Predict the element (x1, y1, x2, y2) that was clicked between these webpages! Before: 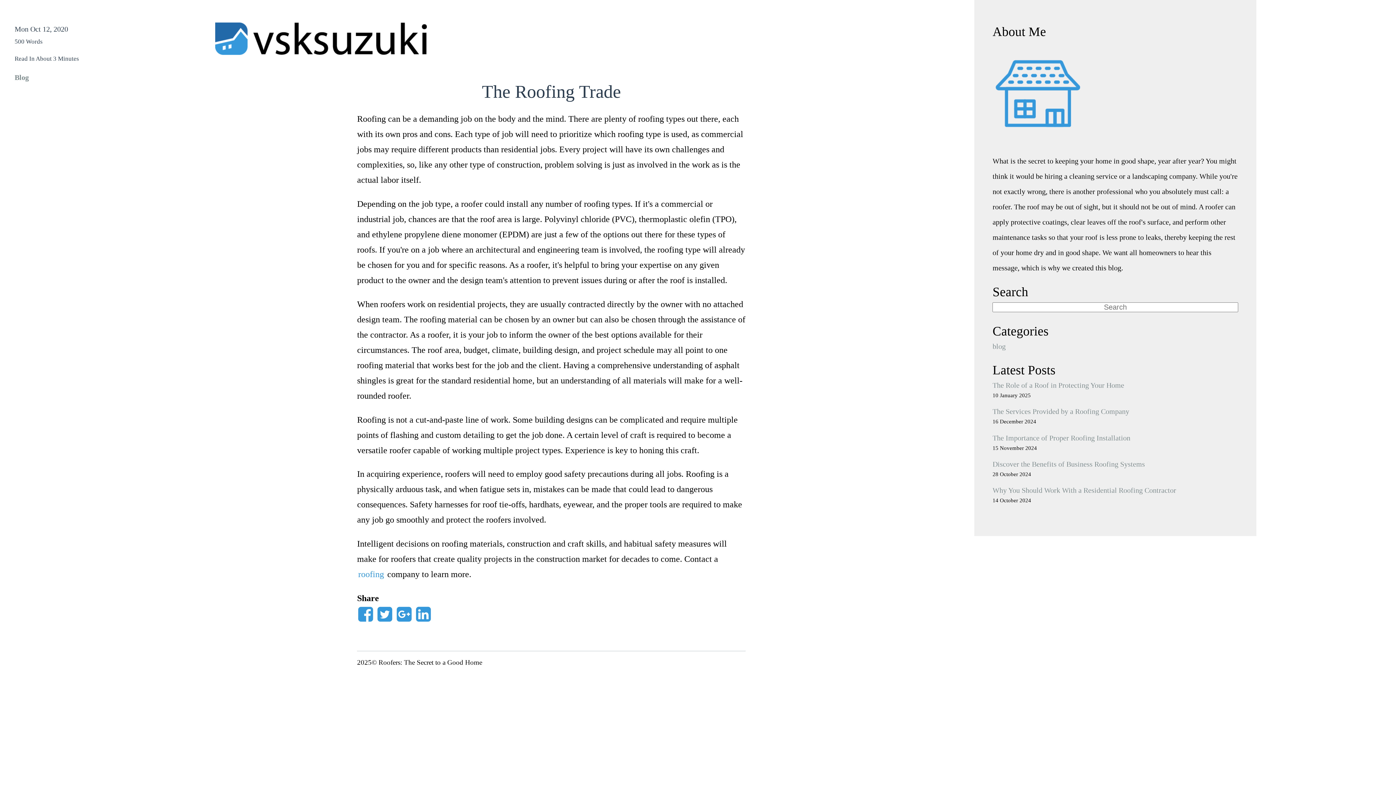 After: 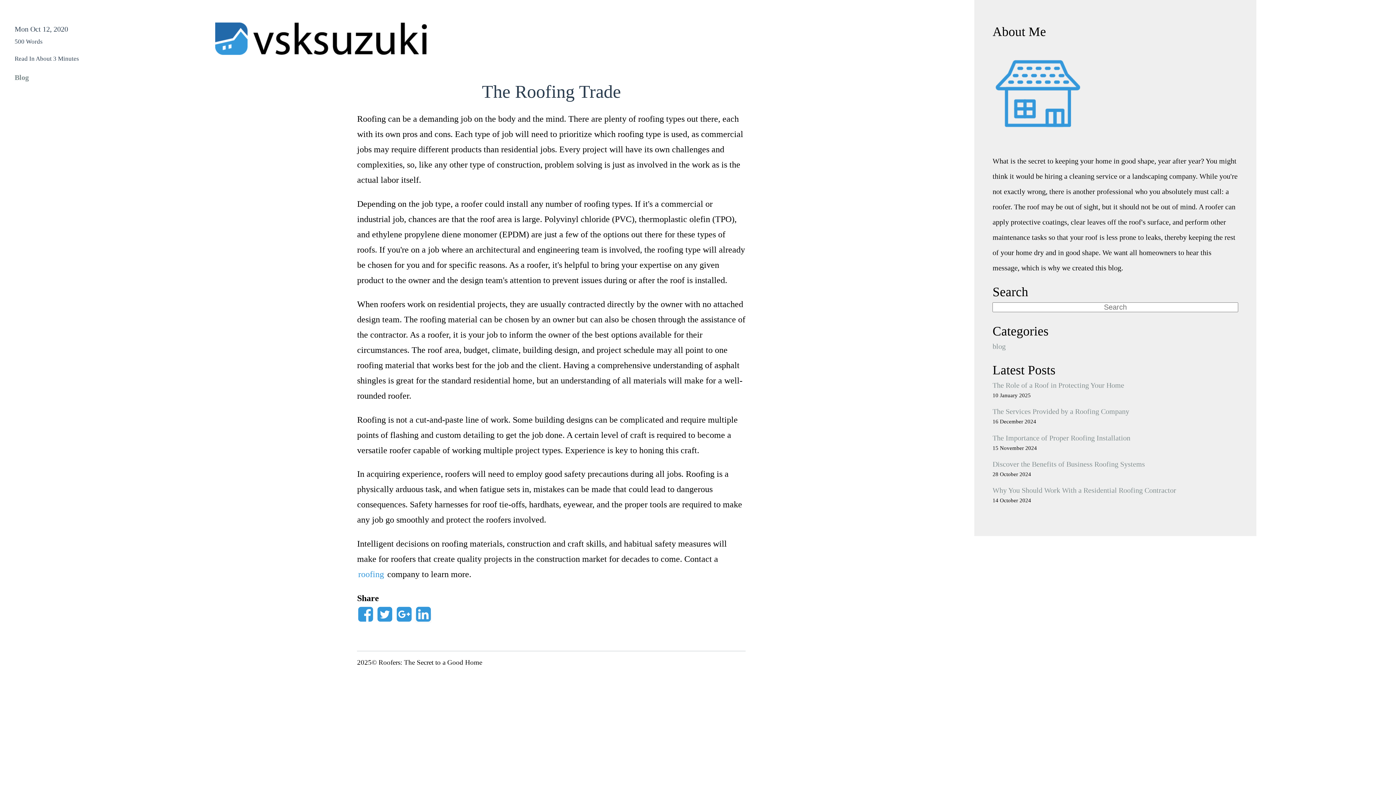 Action: bbox: (415, 612, 432, 623)